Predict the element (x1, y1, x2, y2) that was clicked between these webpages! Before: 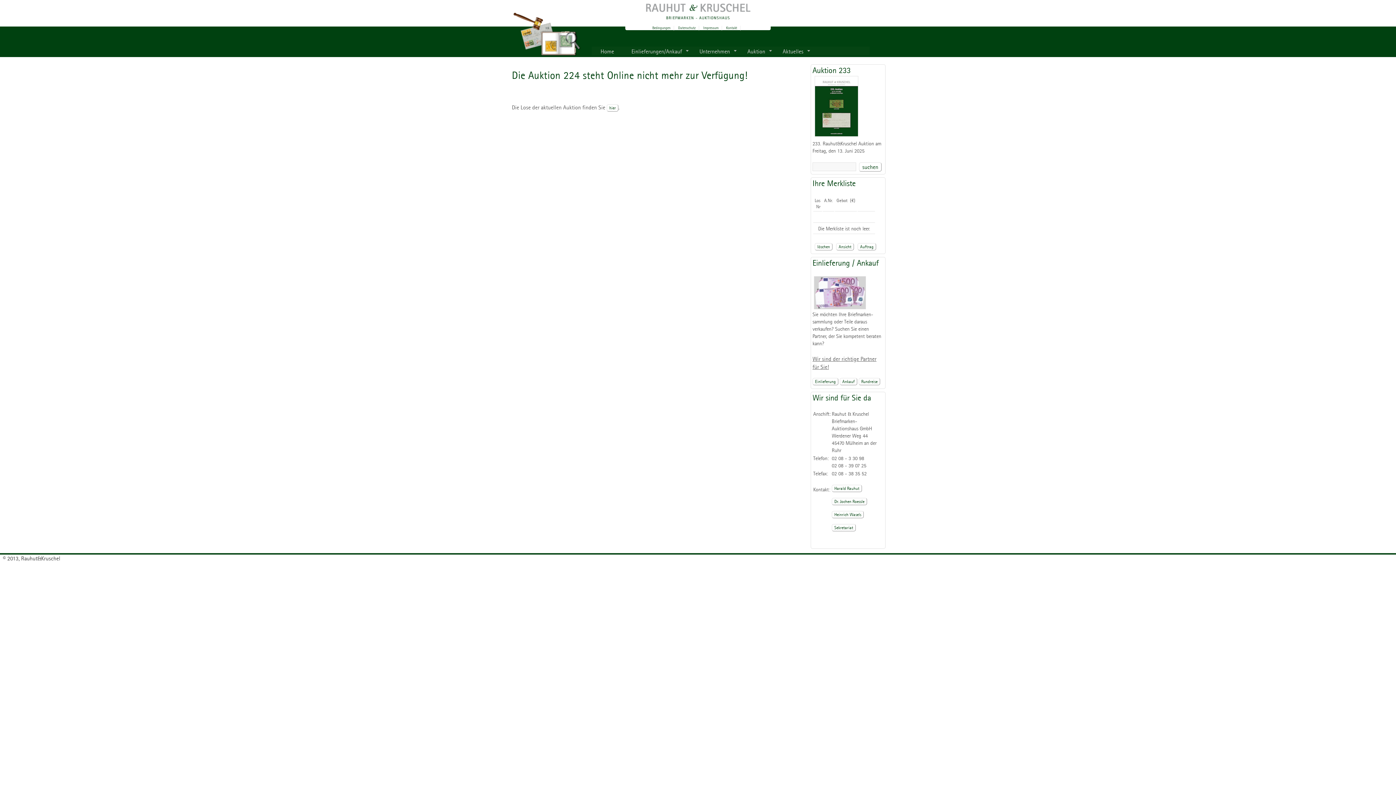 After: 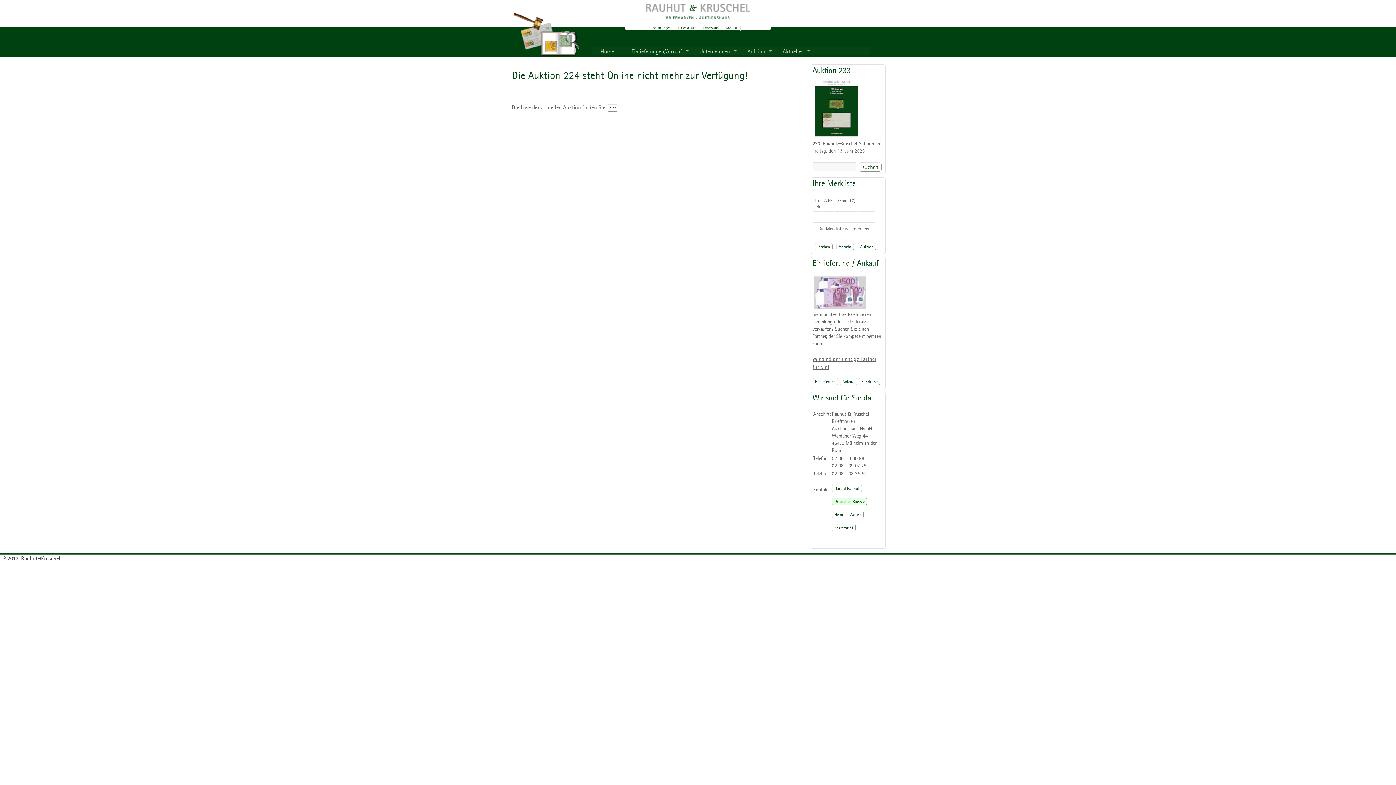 Action: label: Dr. Jochen Roessle bbox: (832, 498, 867, 505)